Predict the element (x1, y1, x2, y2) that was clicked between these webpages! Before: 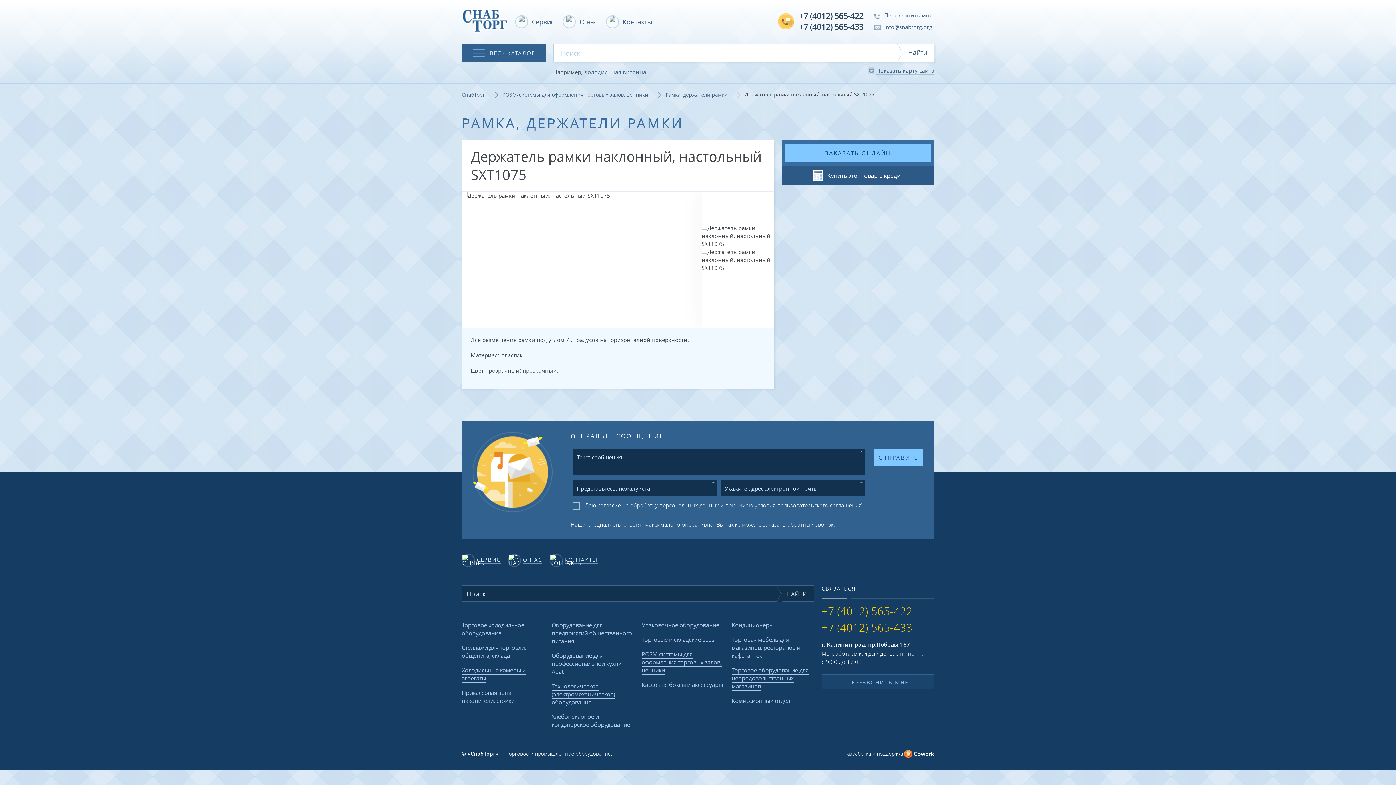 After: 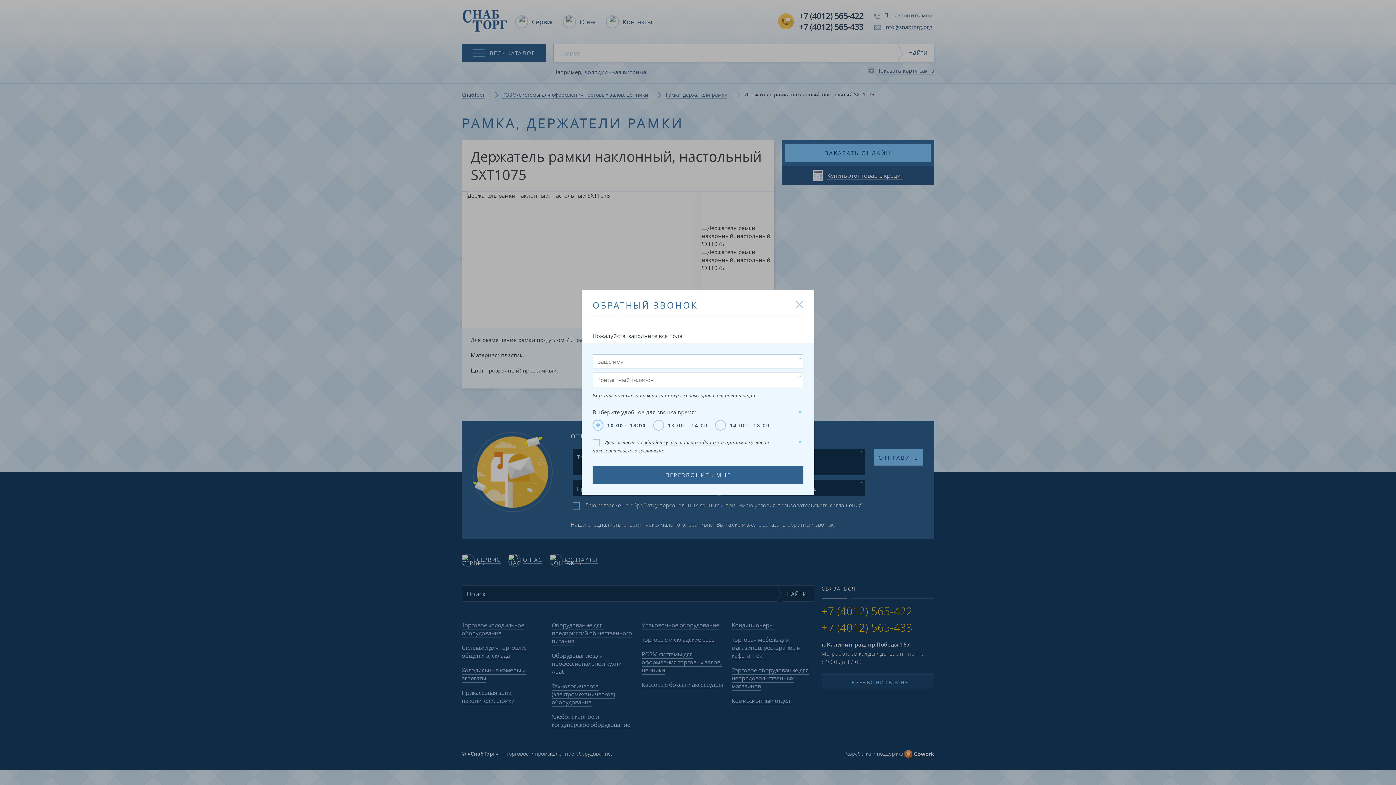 Action: label:  Перезвонить мне bbox: (874, 11, 932, 18)